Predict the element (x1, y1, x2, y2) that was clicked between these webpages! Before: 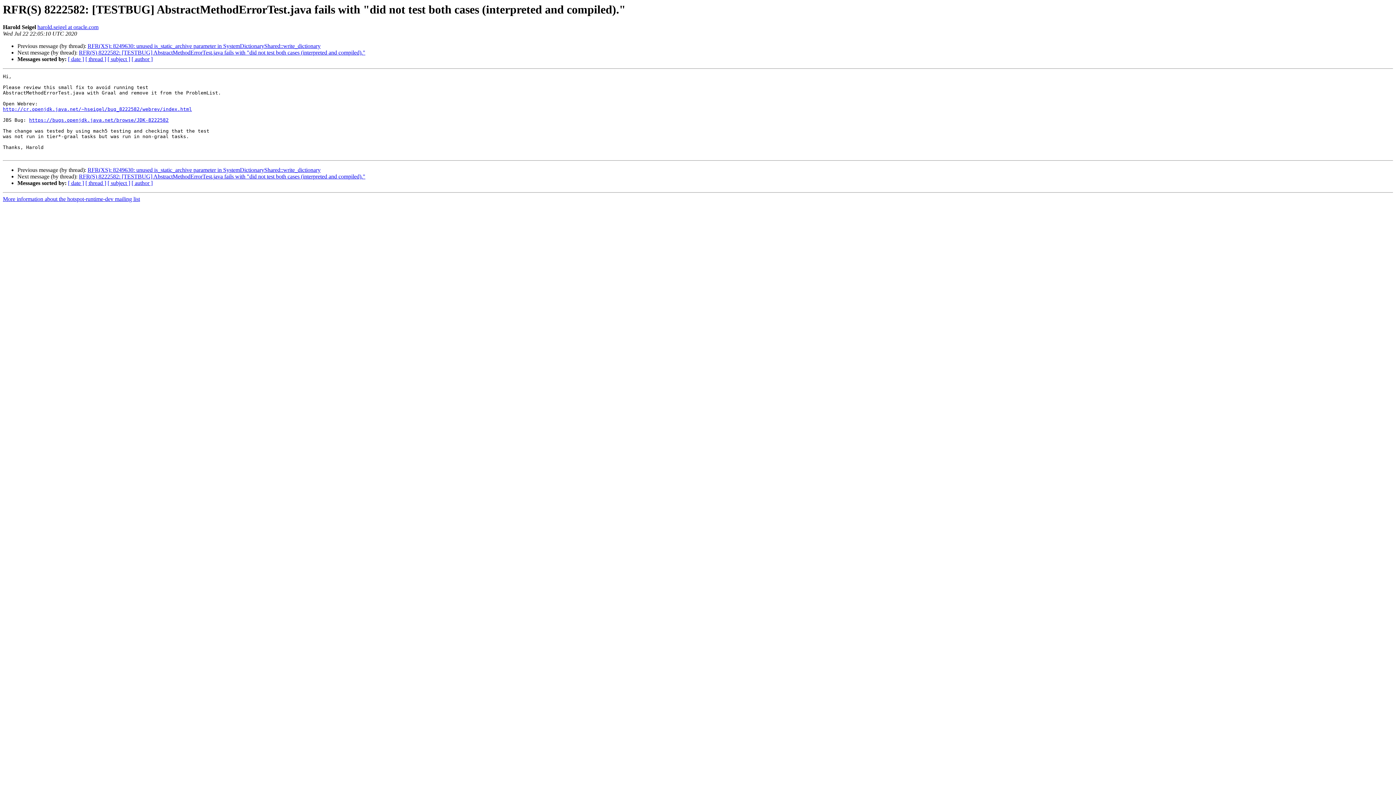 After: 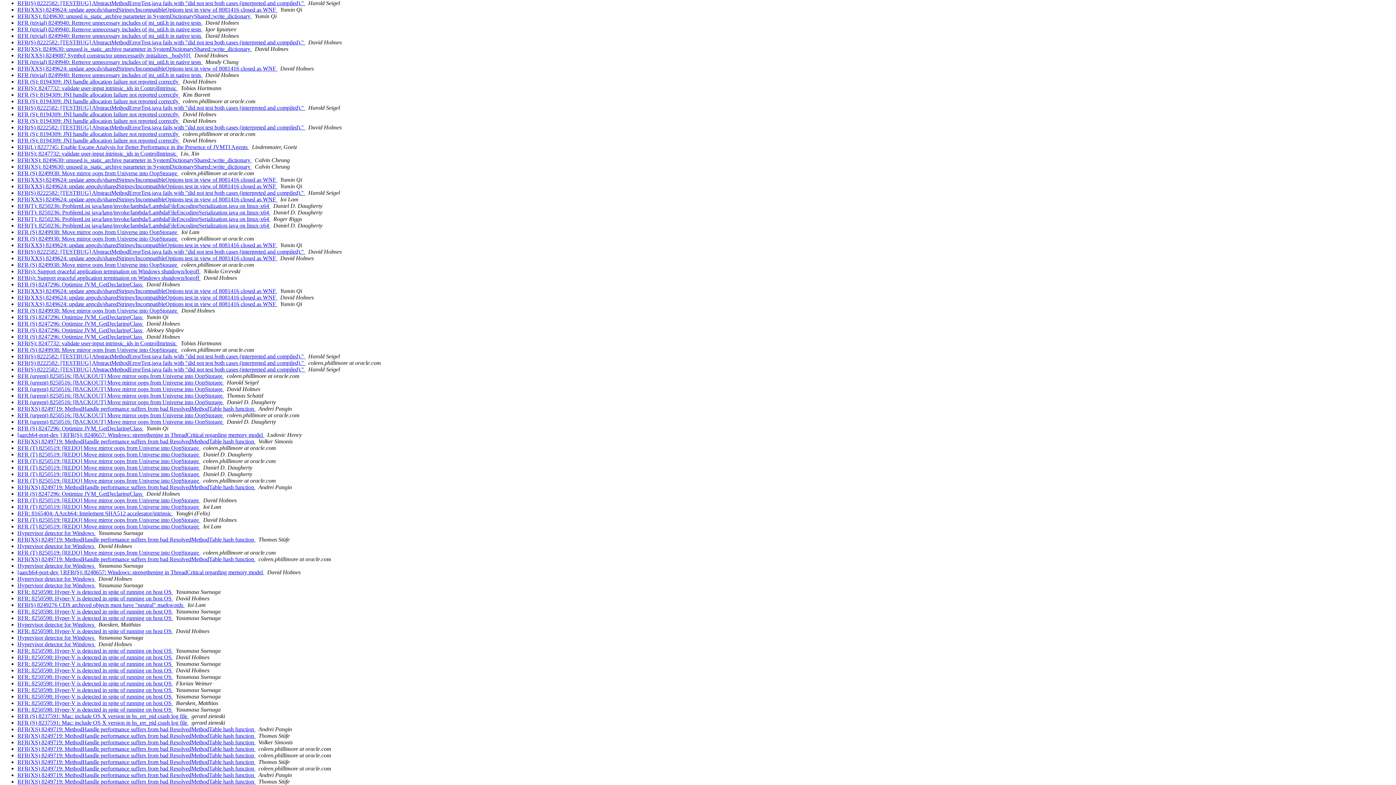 Action: bbox: (68, 56, 84, 62) label: [ date ]